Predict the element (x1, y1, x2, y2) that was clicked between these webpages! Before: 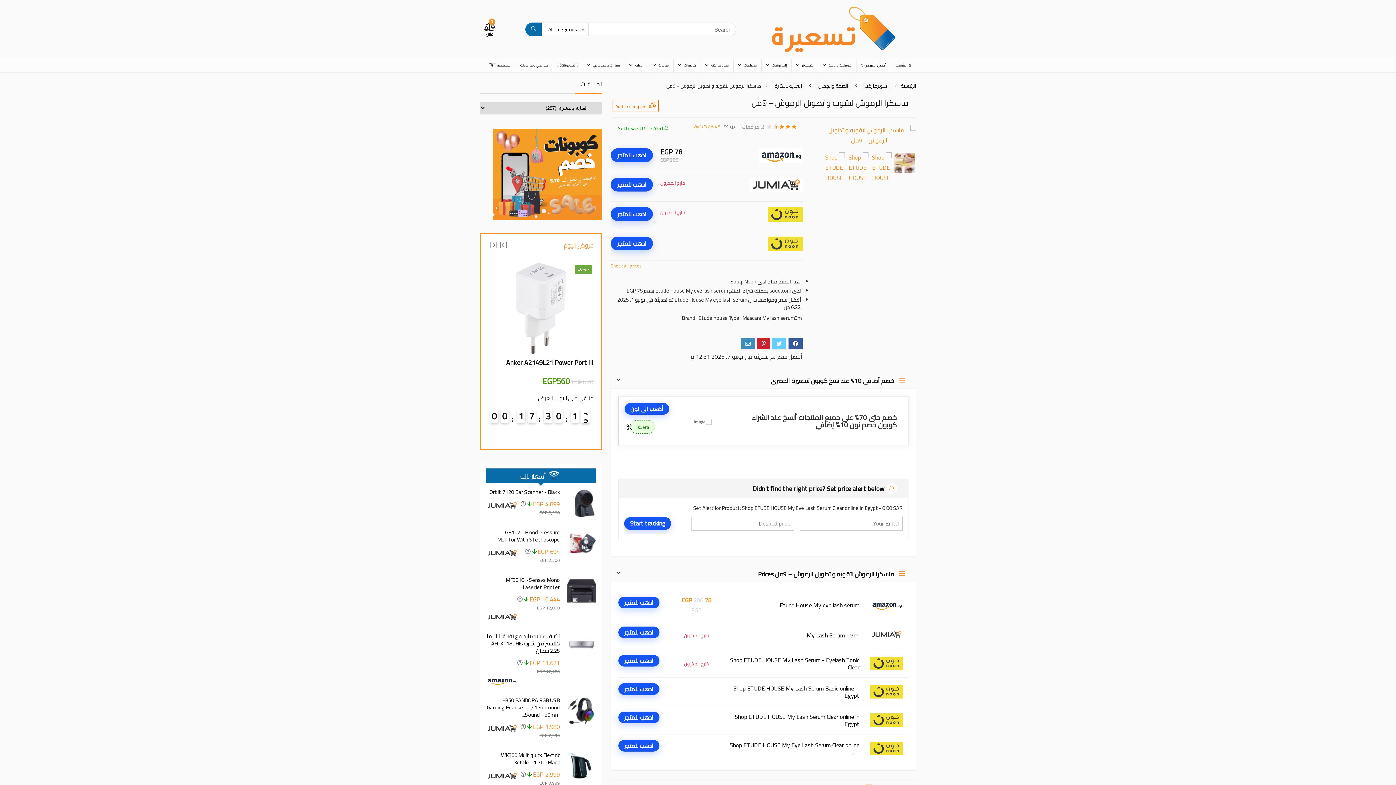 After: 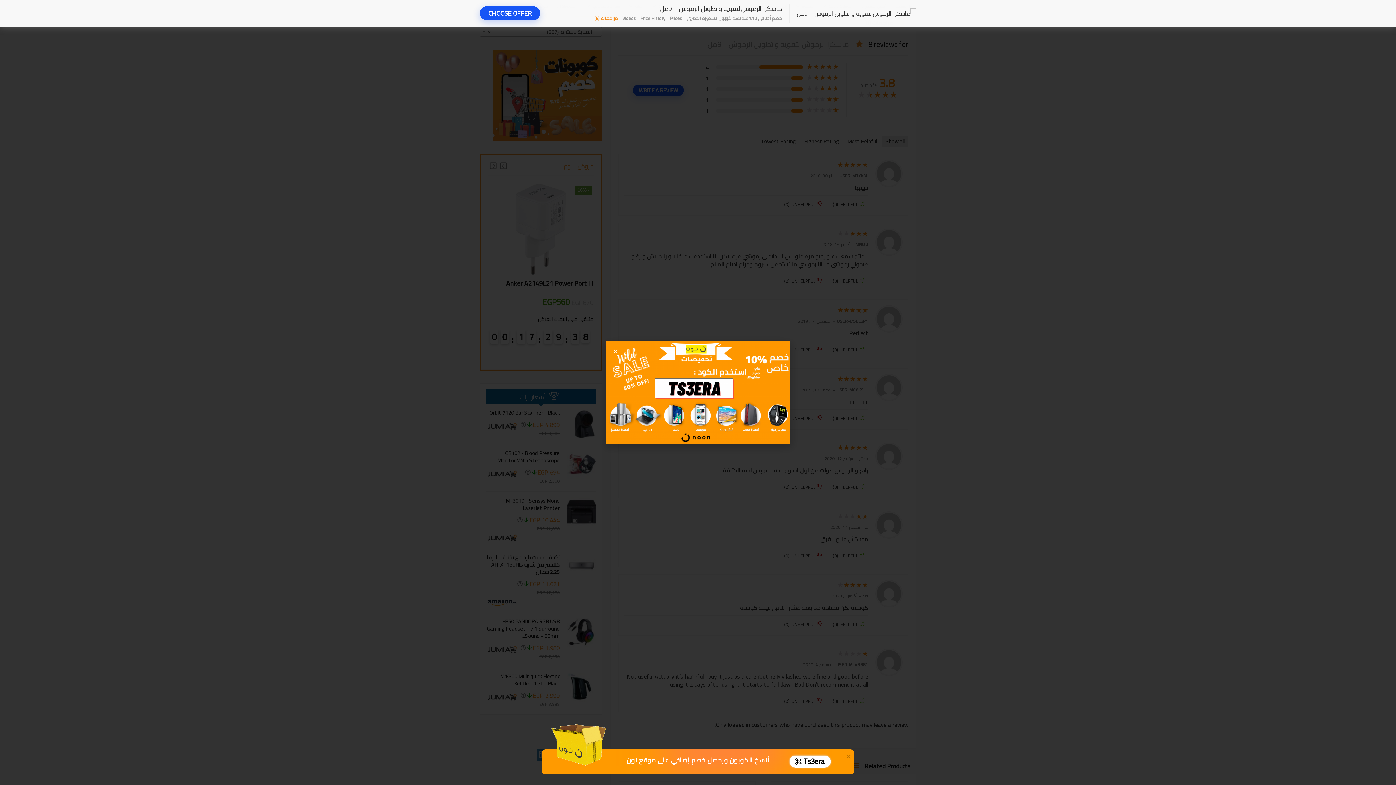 Action: label: (8 مراجعات) bbox: (740, 122, 764, 131)